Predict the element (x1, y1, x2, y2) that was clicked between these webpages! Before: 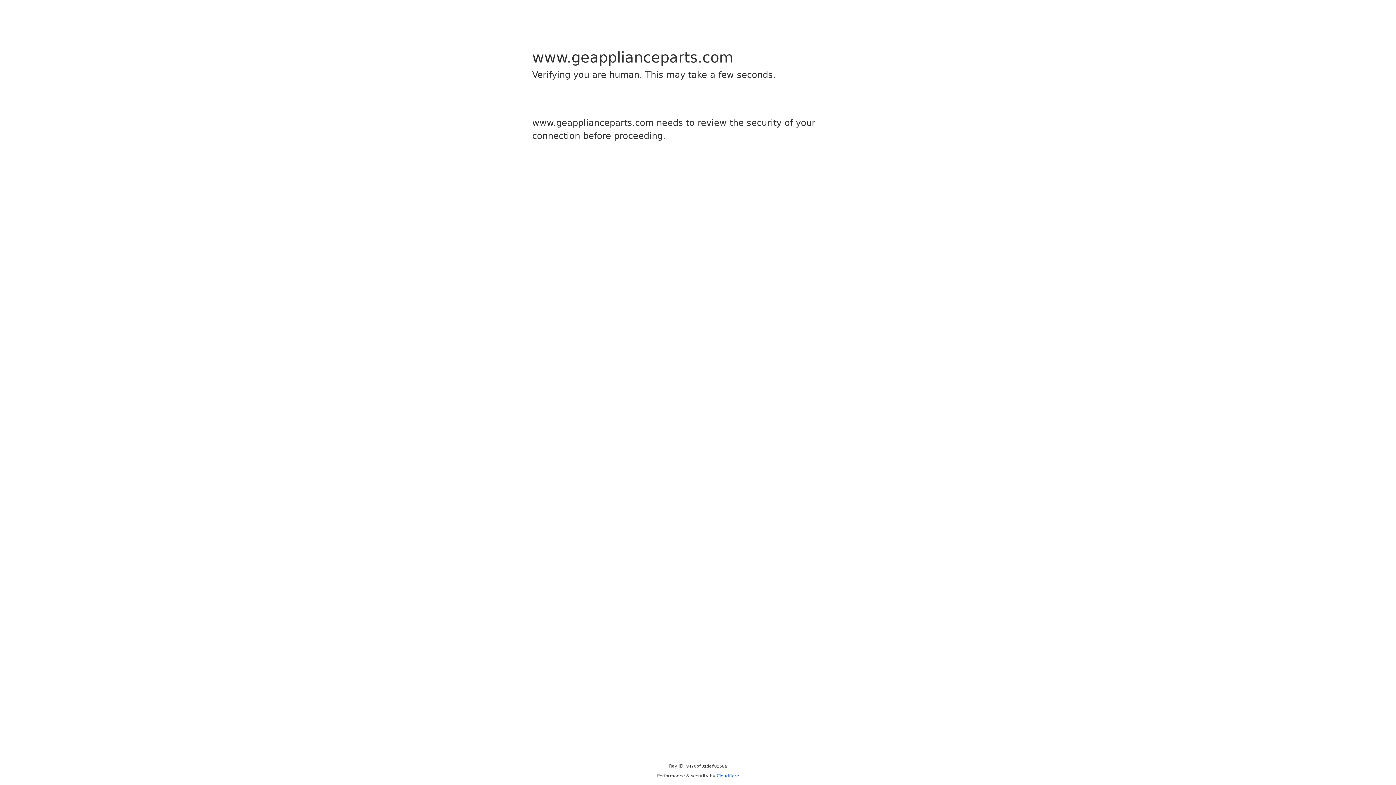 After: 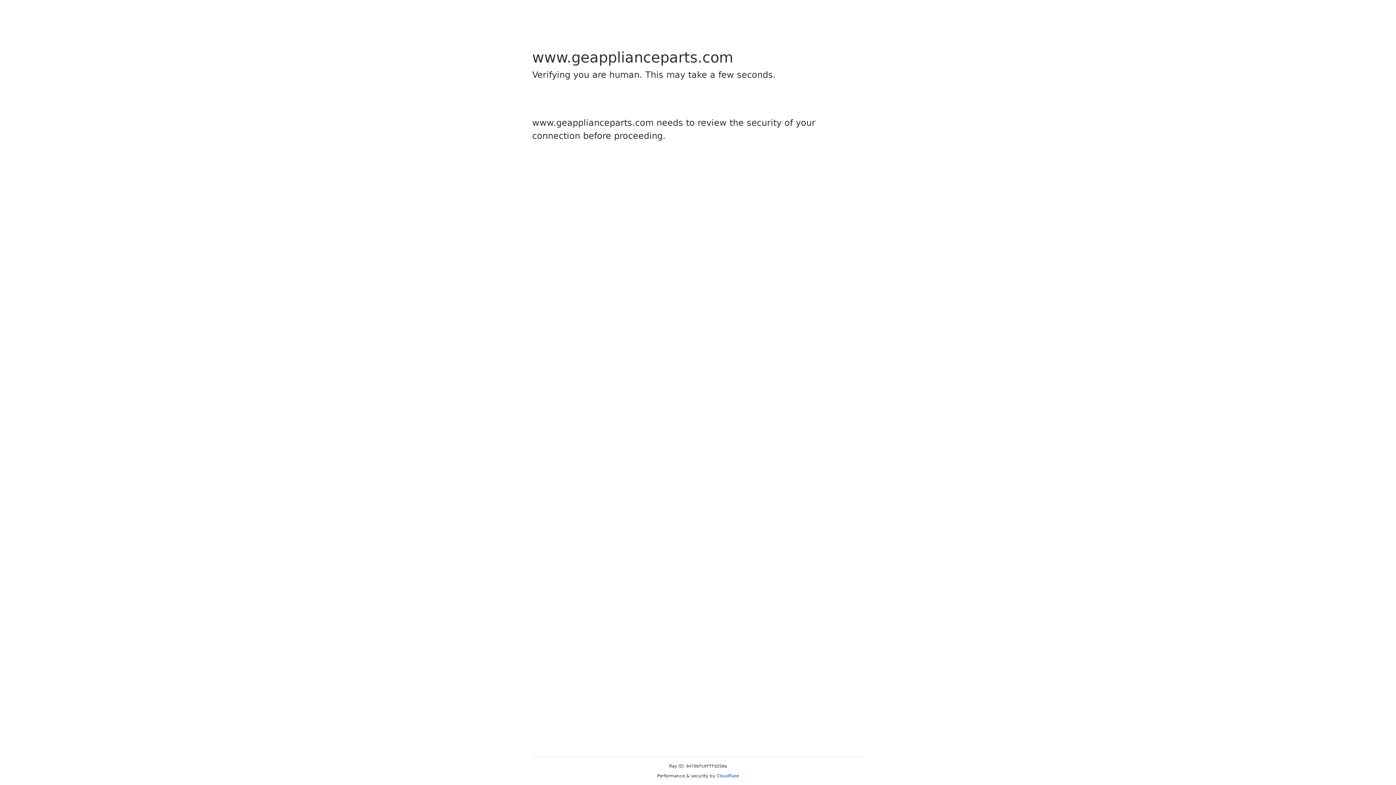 Action: label: Cloudflare bbox: (716, 773, 739, 778)